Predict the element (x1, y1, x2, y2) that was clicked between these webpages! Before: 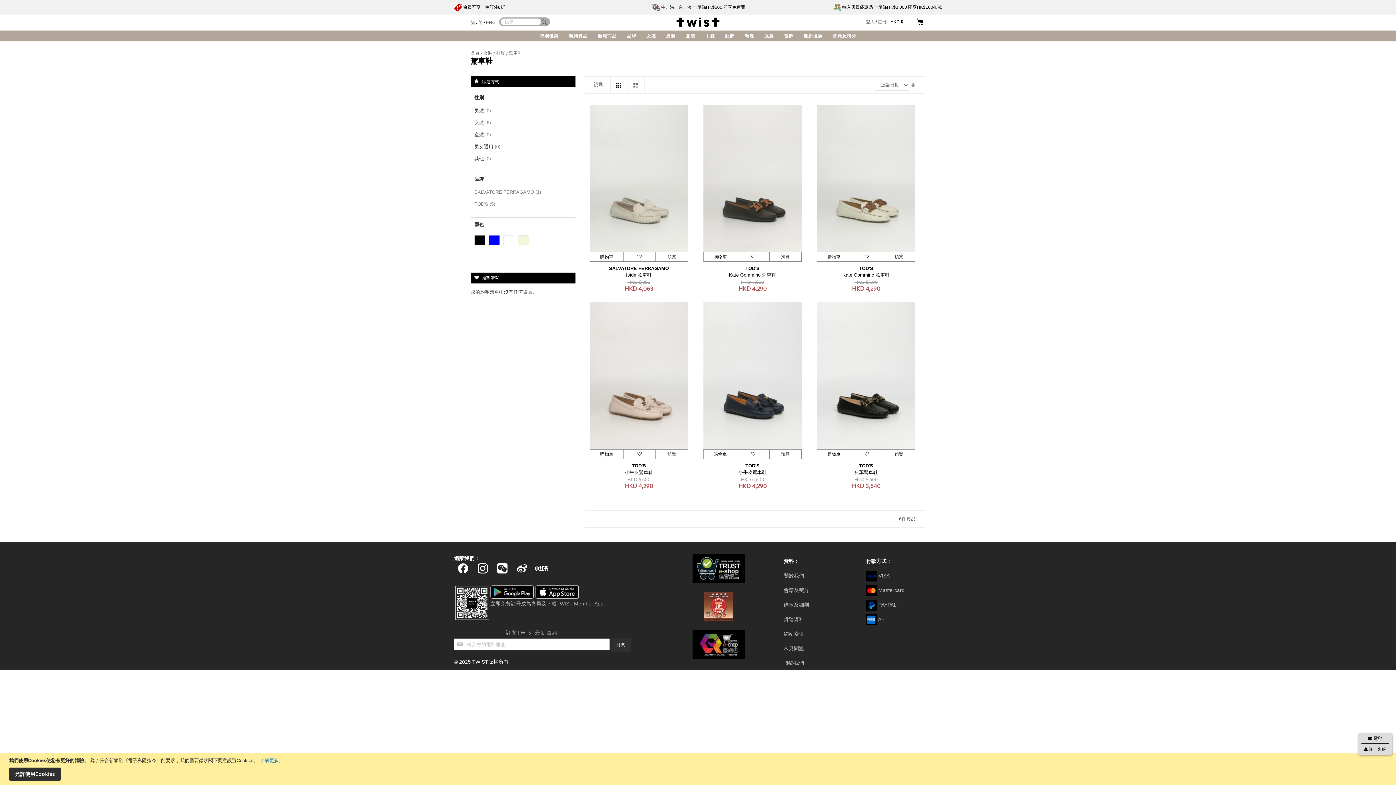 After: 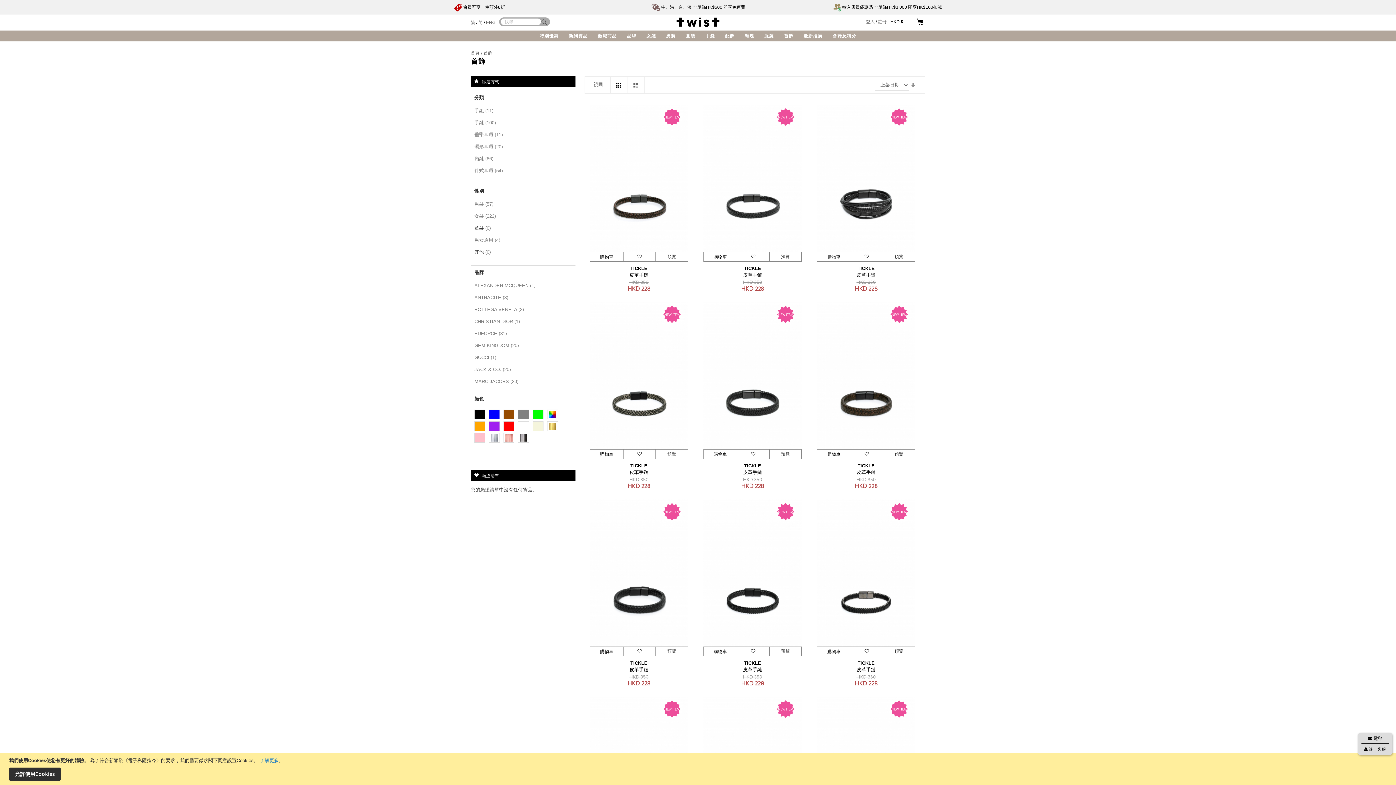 Action: label: 首飾 bbox: (779, 30, 798, 41)